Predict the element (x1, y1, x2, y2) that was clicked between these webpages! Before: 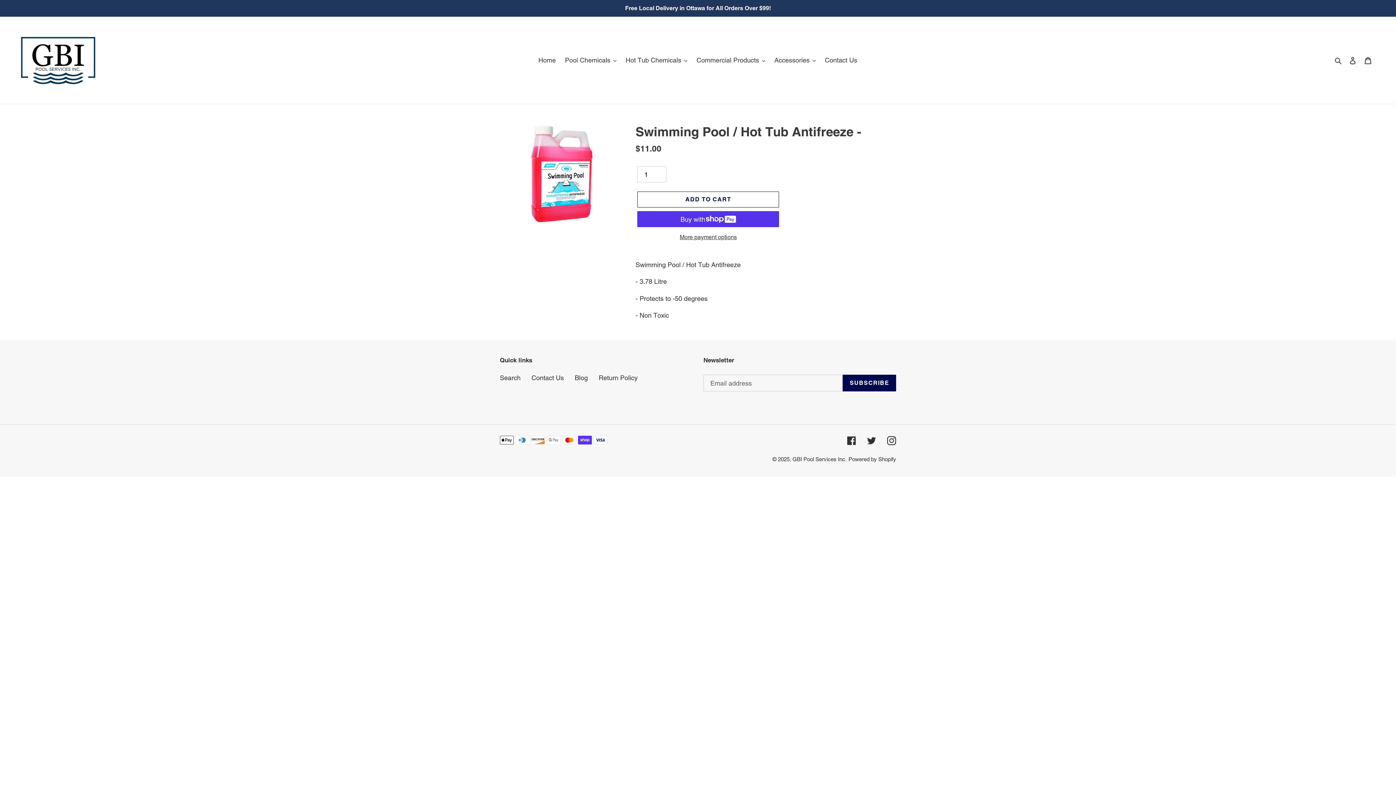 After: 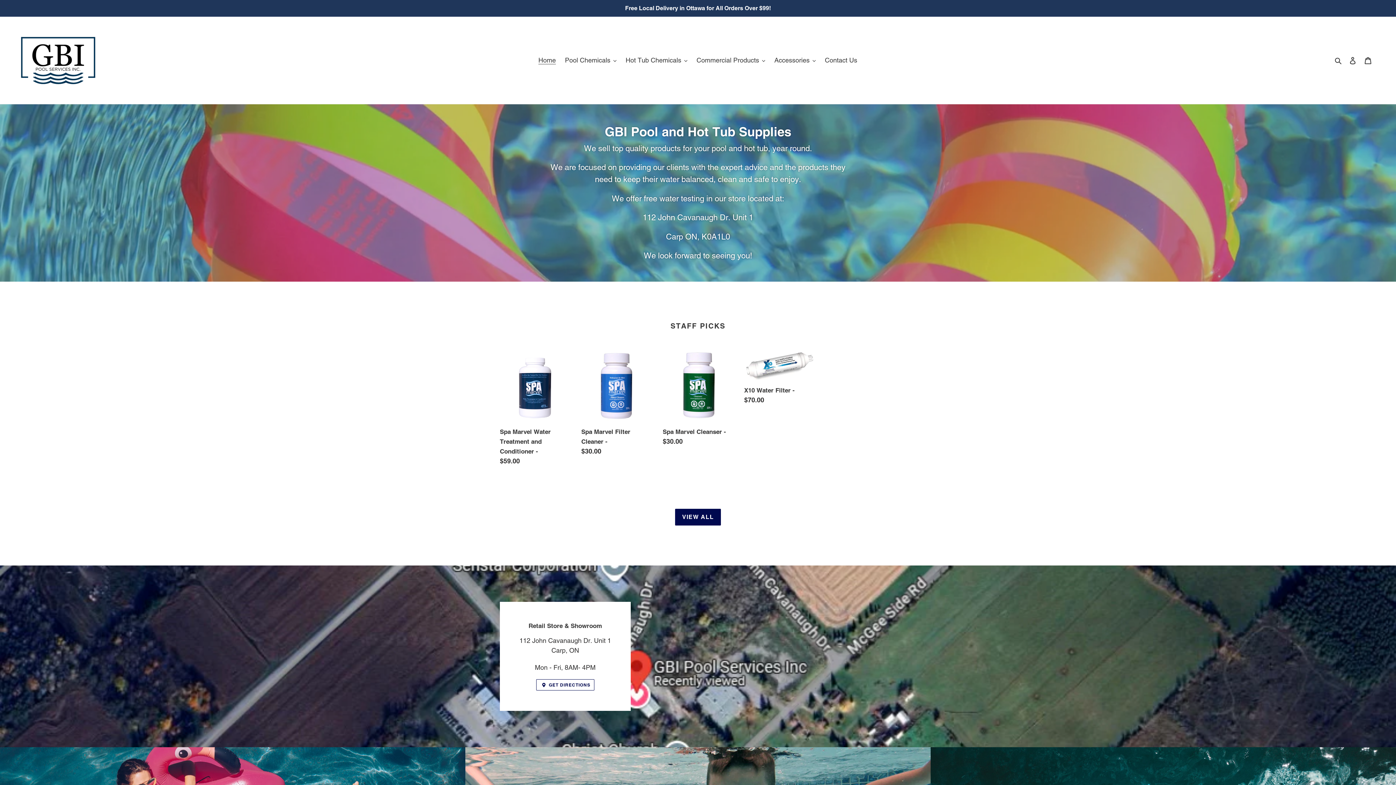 Action: label: Home bbox: (534, 54, 559, 66)